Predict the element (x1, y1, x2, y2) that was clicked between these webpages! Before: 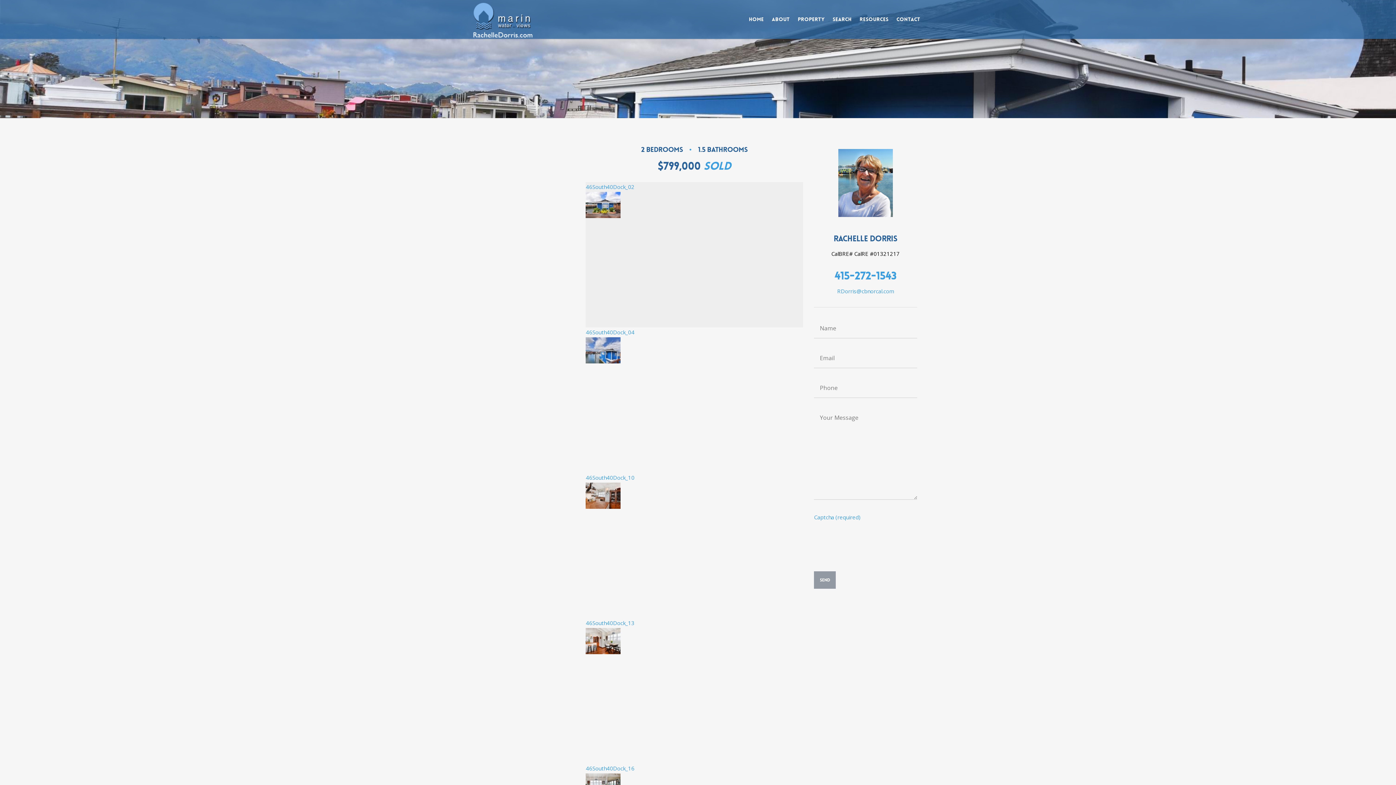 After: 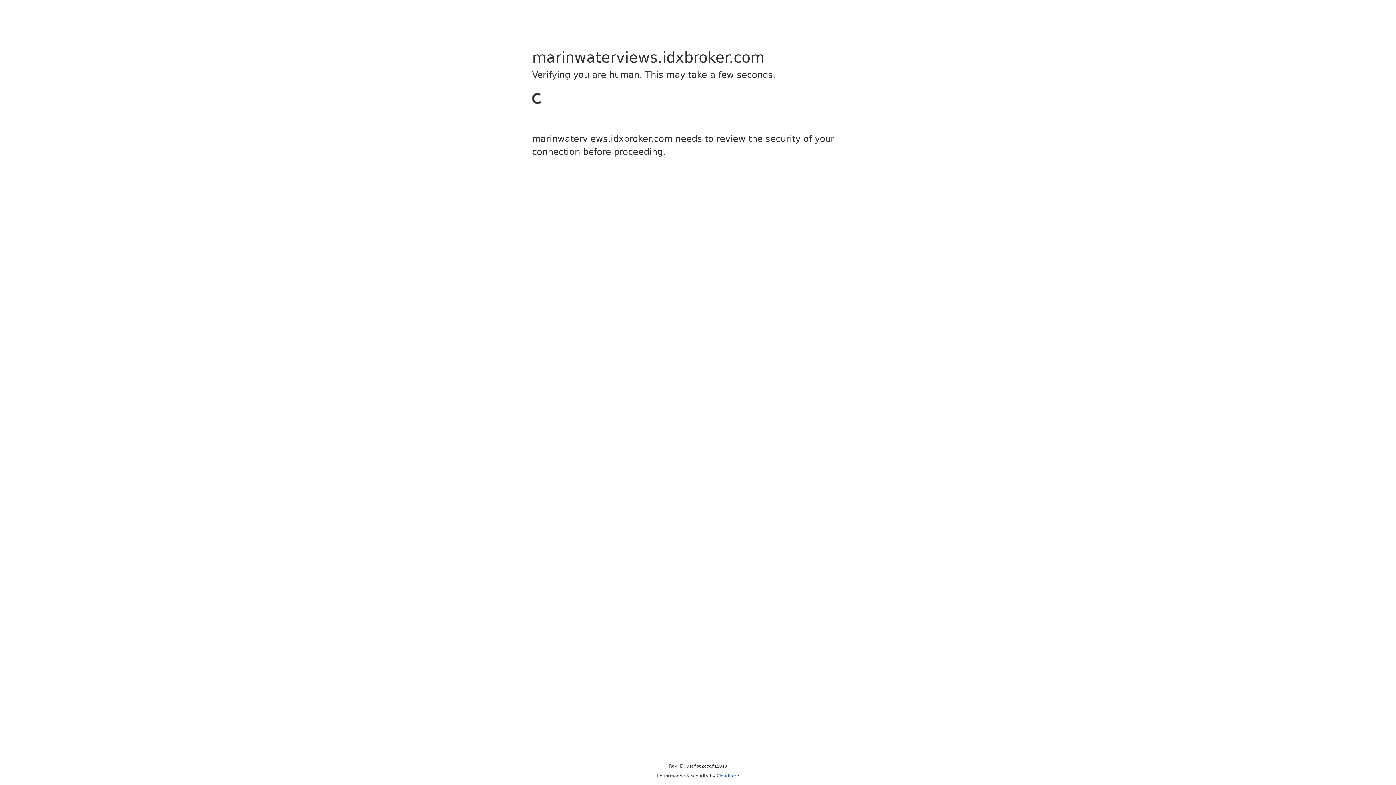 Action: label: Search bbox: (829, 1, 855, 38)